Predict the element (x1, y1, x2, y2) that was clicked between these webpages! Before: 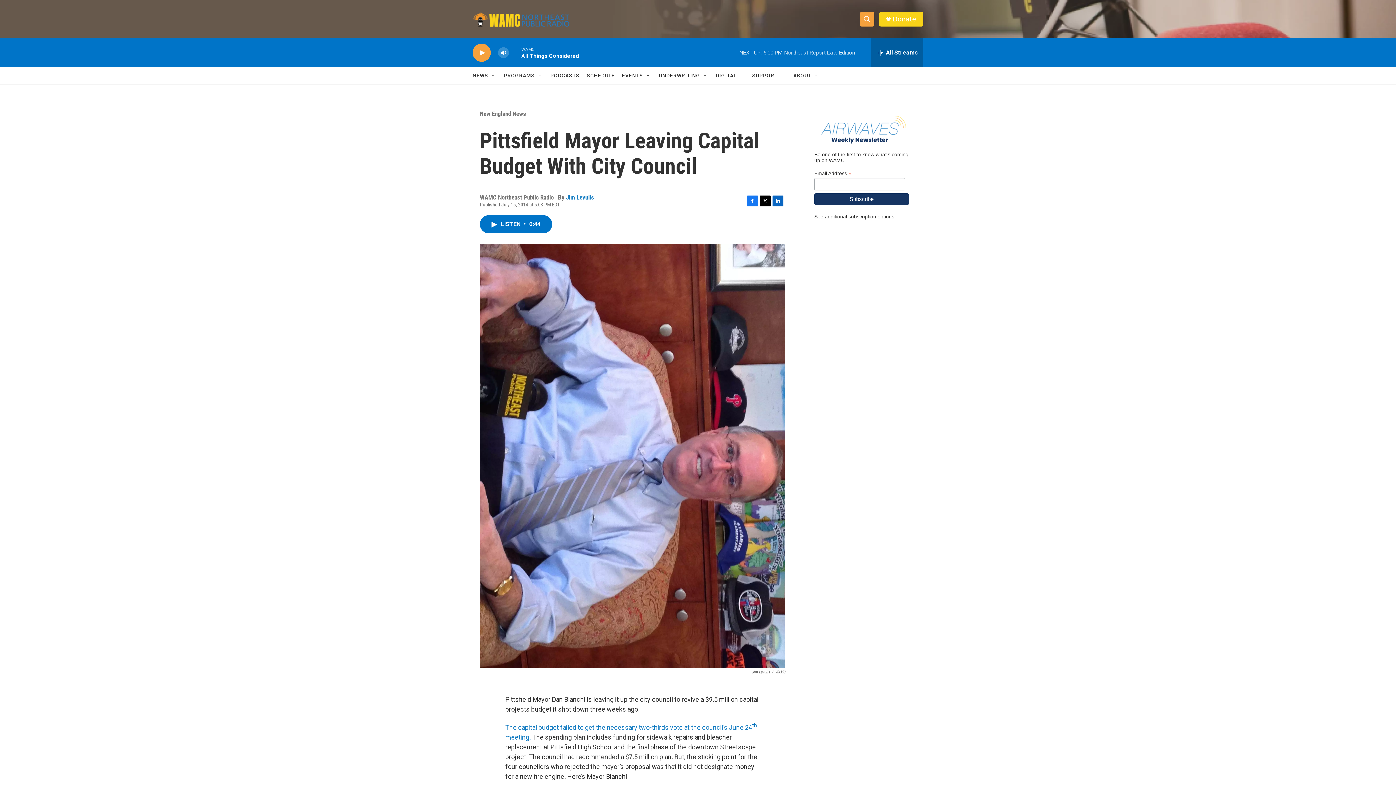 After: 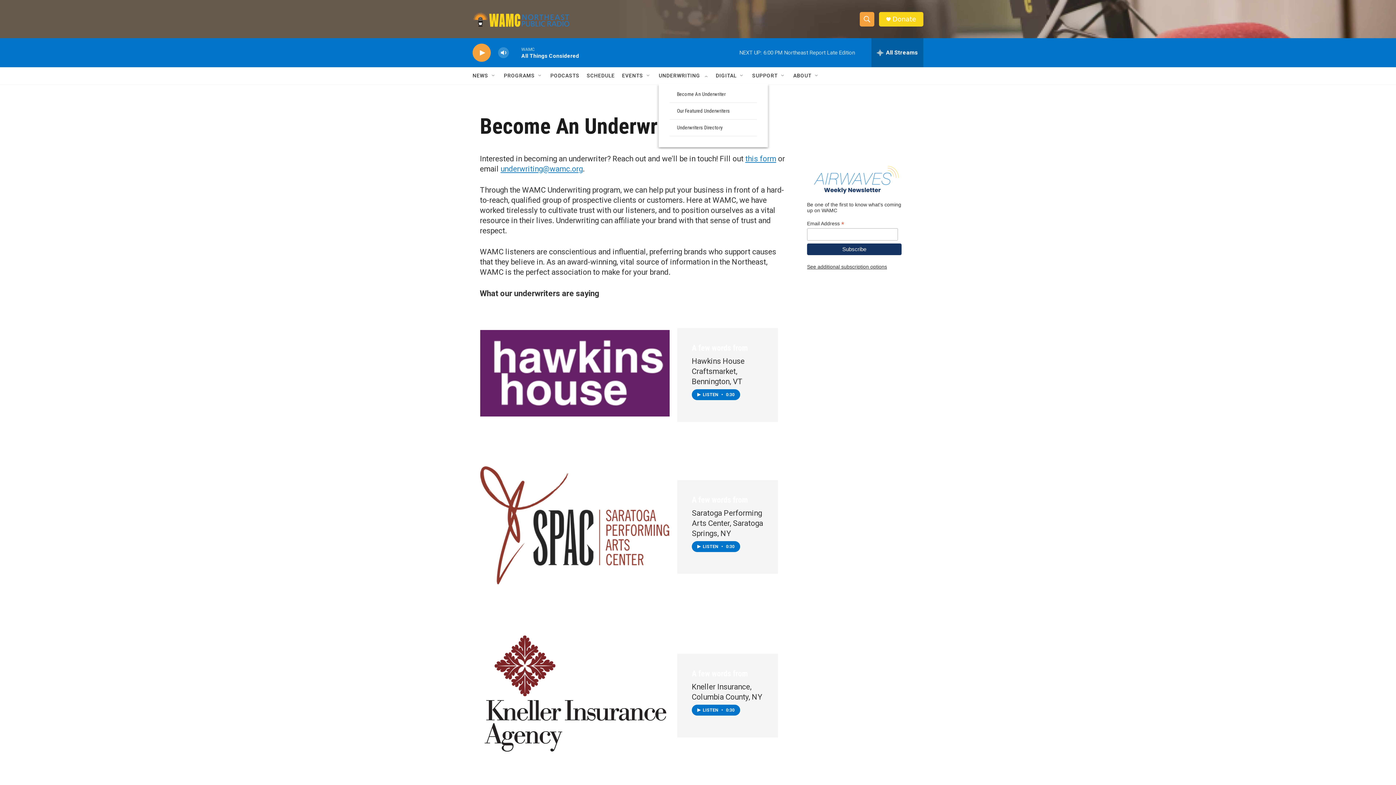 Action: label: UNDERWRITING bbox: (658, 67, 700, 84)